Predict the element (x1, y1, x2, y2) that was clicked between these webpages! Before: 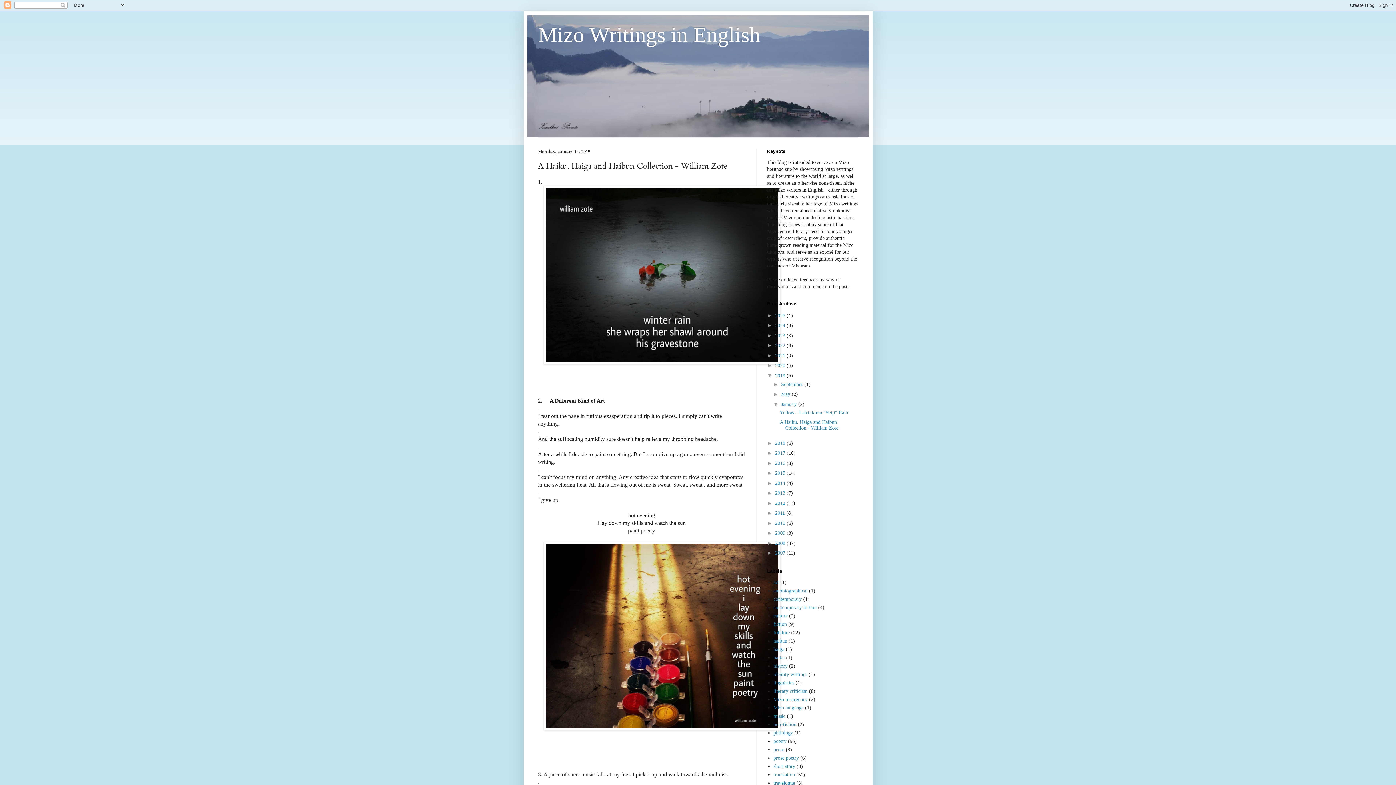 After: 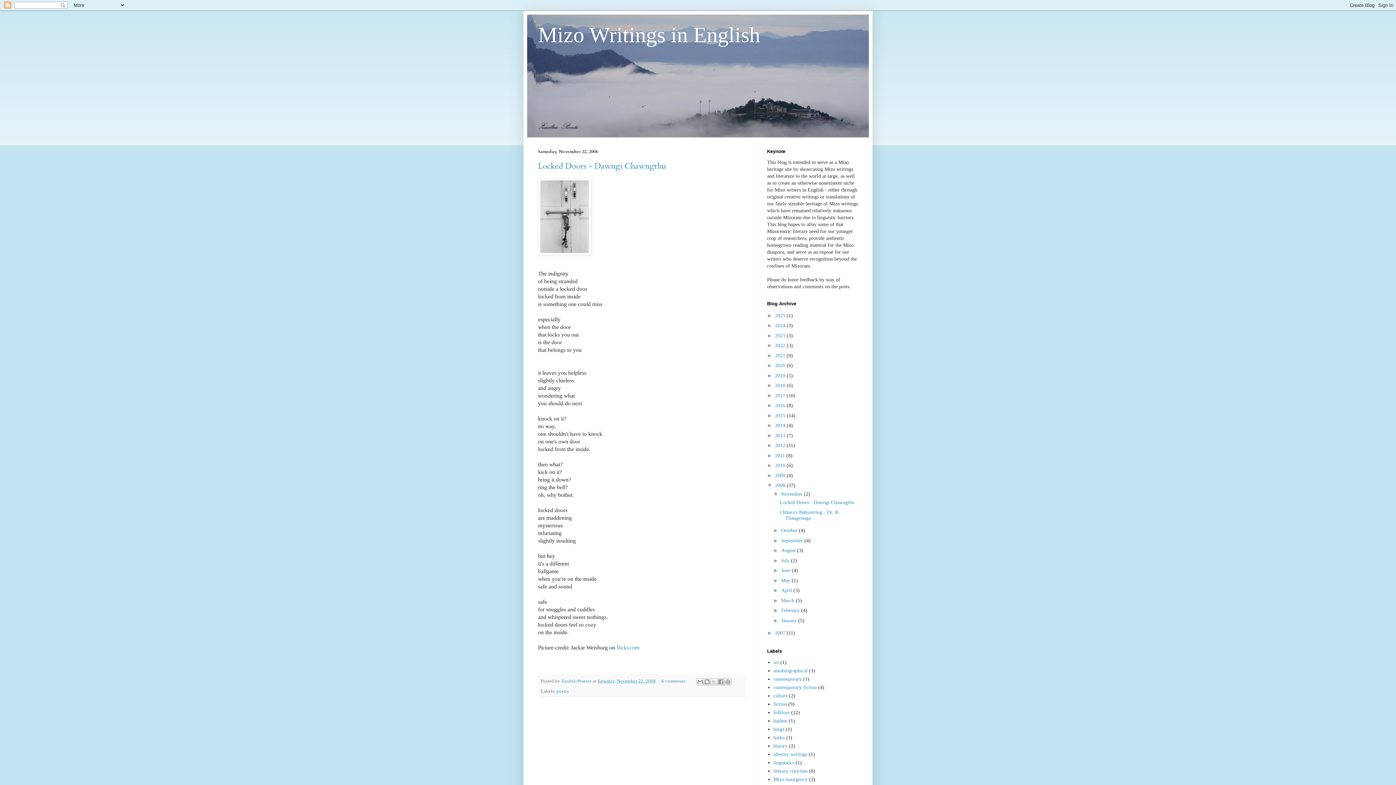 Action: label: 2008  bbox: (775, 540, 786, 546)